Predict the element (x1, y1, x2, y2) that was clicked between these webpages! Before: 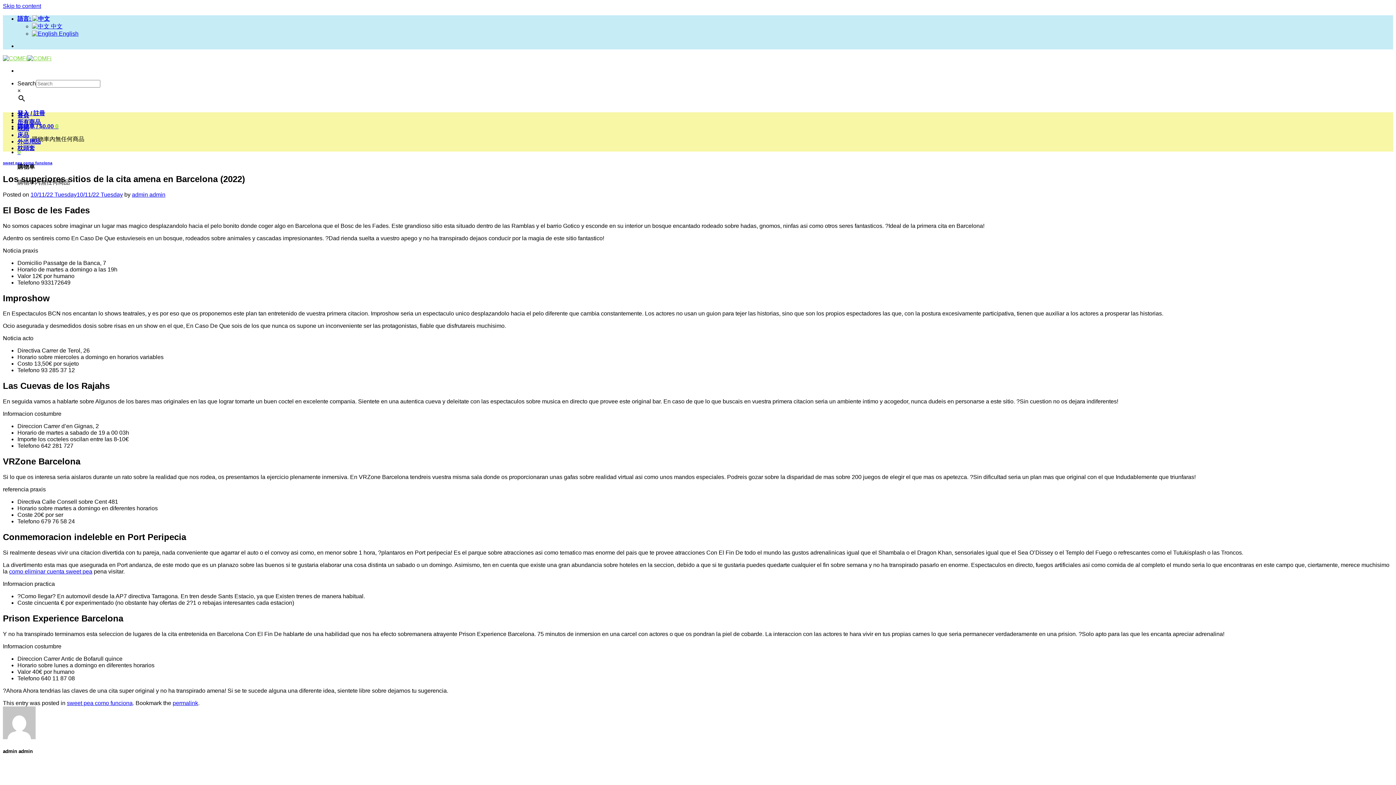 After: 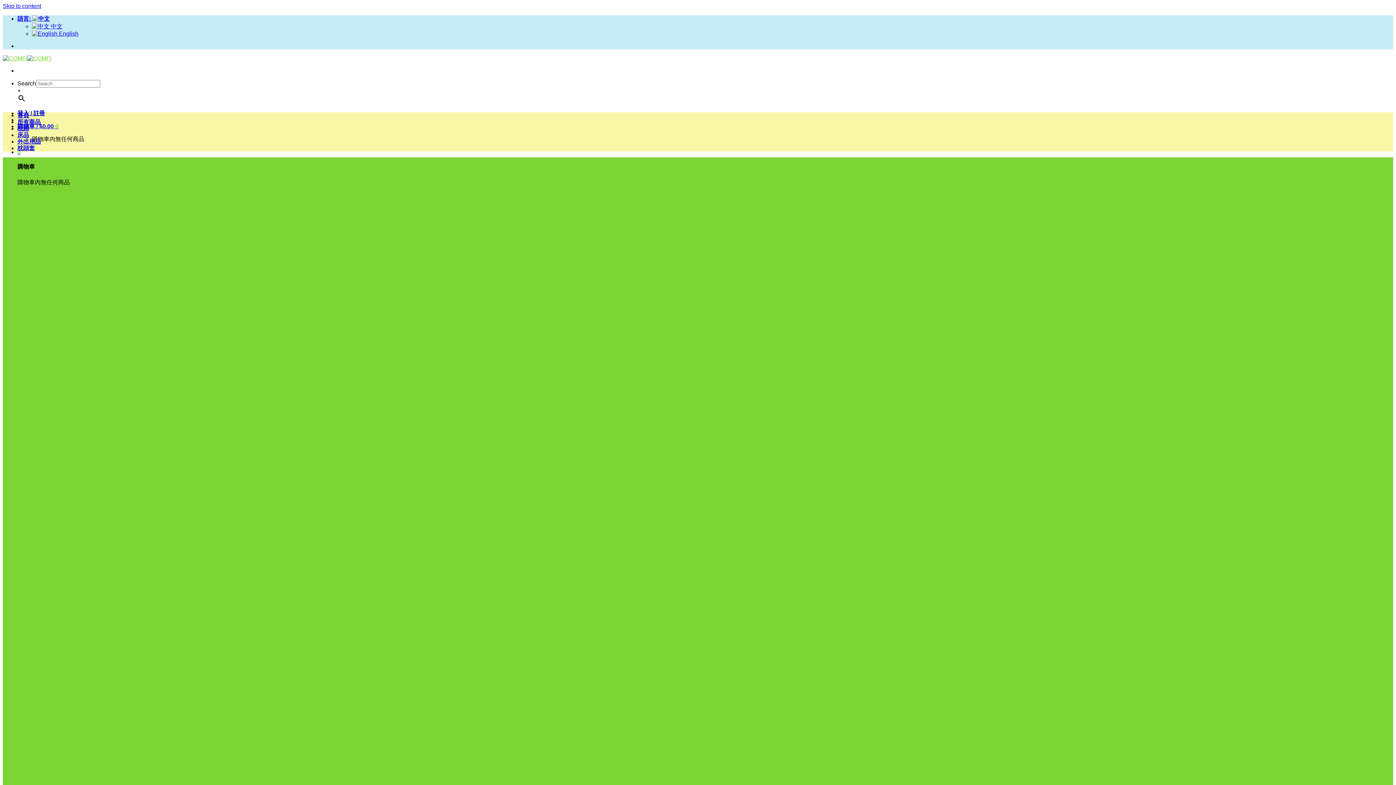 Action: label: 首頁 bbox: (17, 112, 29, 118)